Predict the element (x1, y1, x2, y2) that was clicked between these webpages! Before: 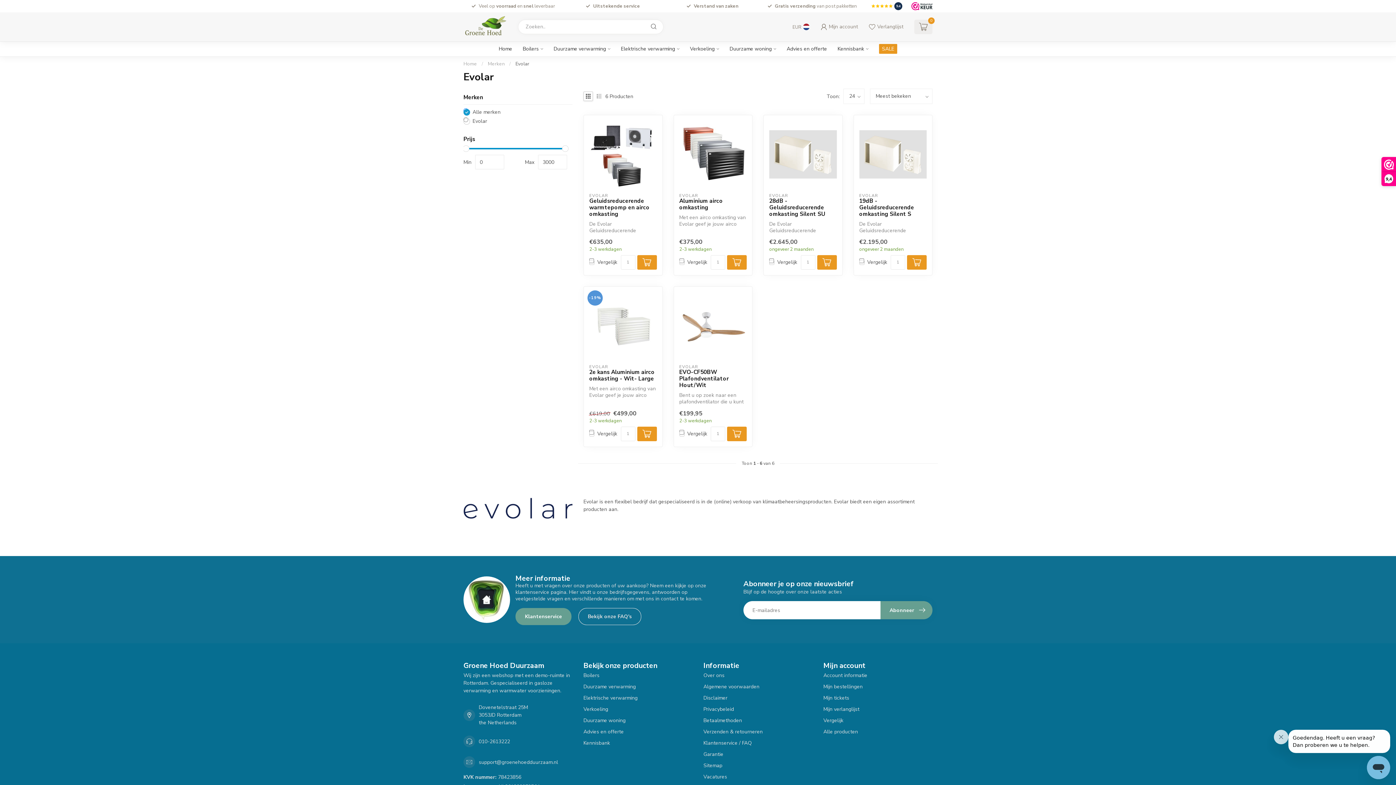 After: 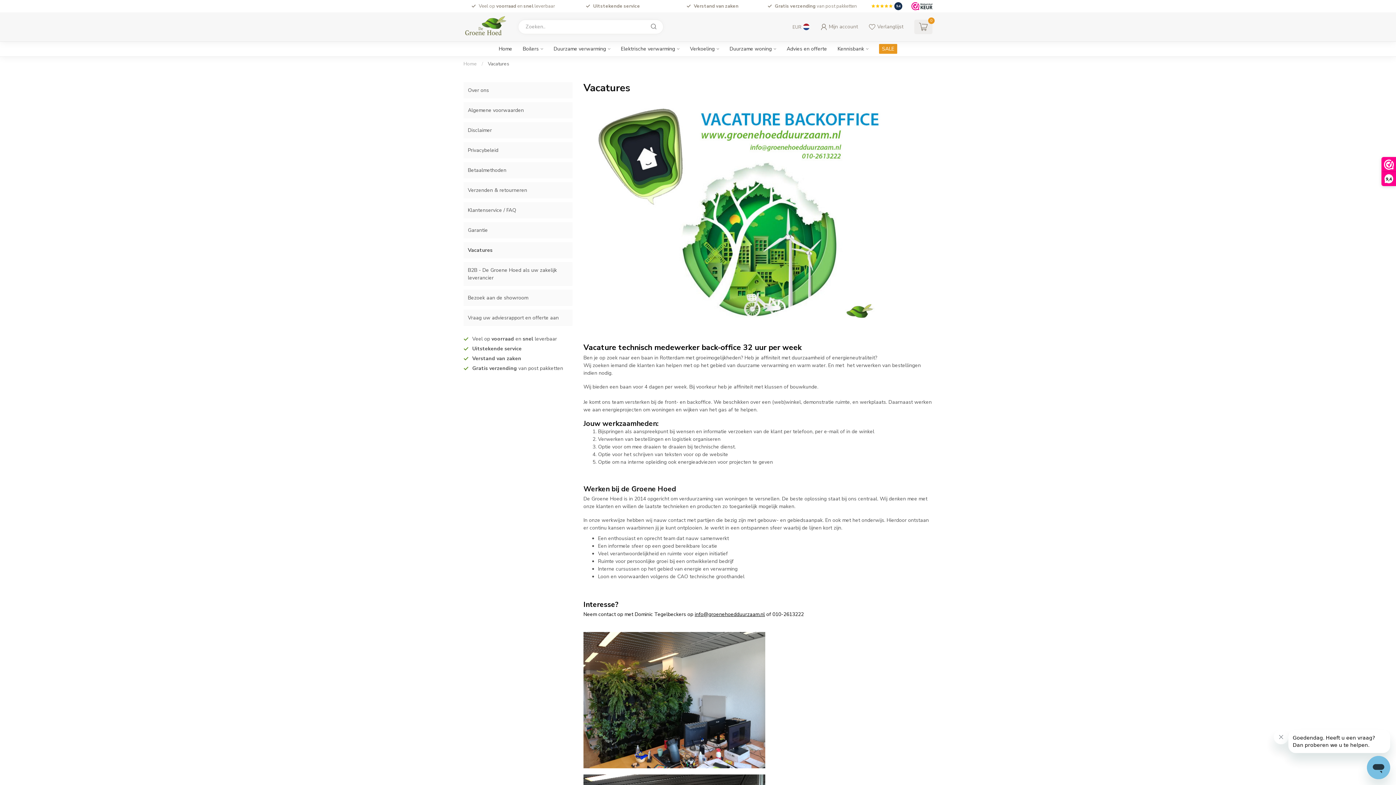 Action: label: Vacatures bbox: (703, 771, 812, 783)